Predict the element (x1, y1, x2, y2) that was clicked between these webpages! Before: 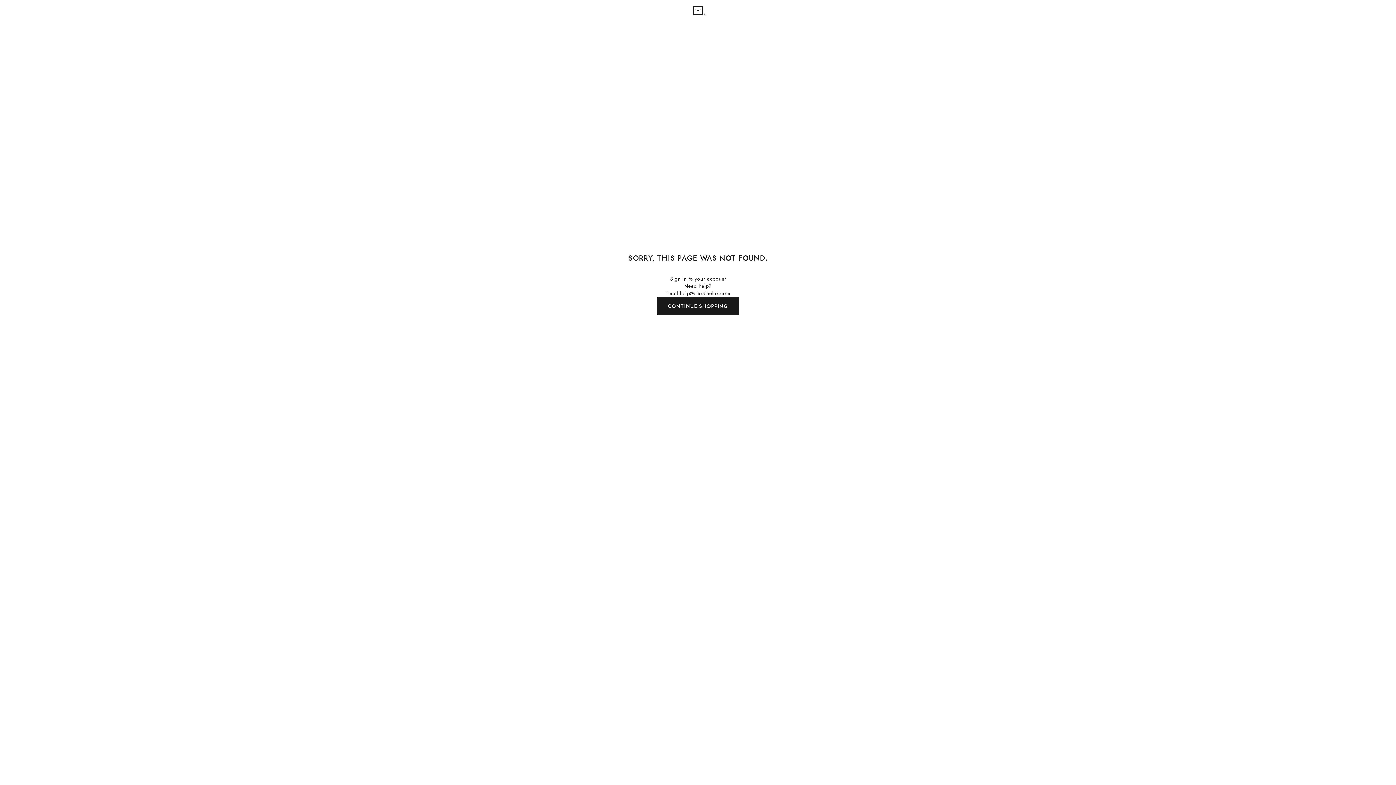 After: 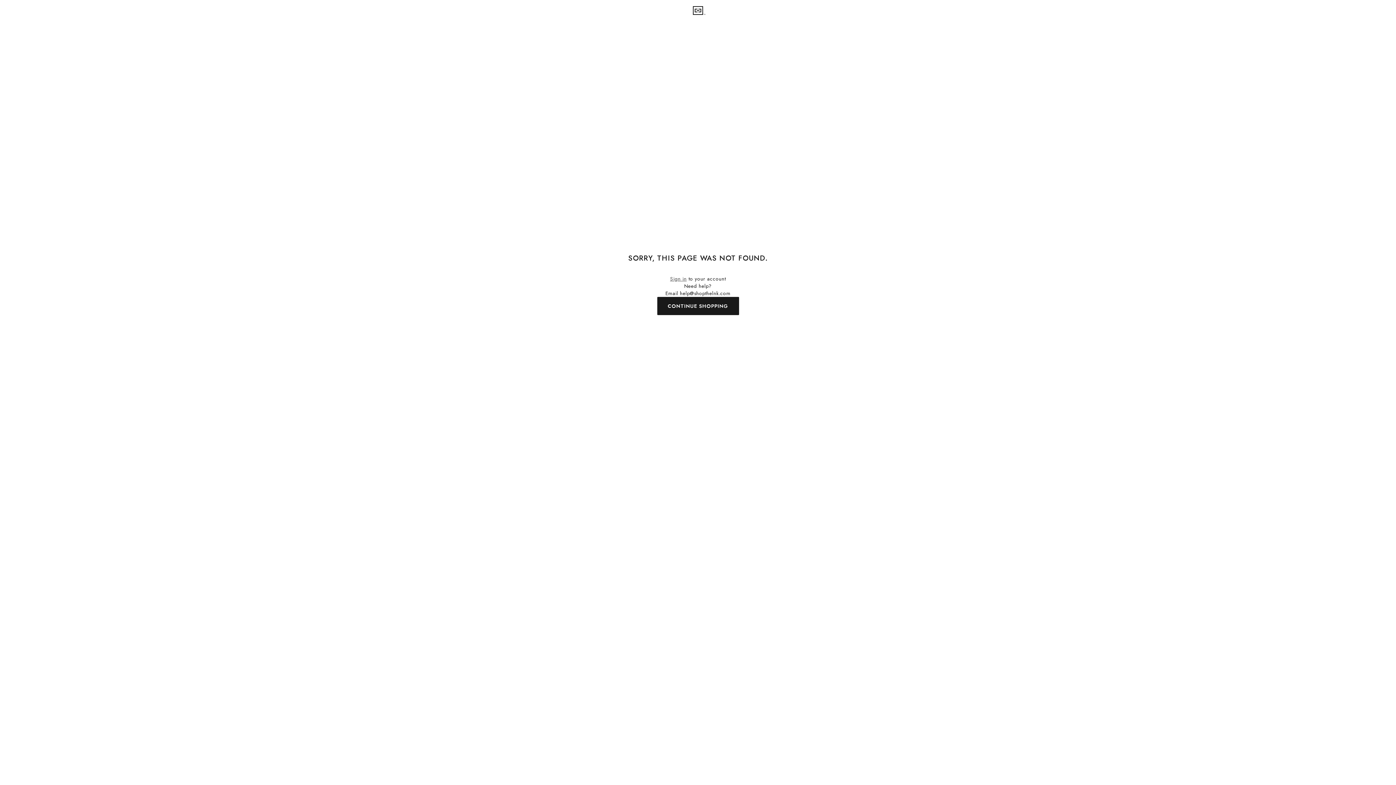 Action: label: Sign in bbox: (670, 275, 686, 282)